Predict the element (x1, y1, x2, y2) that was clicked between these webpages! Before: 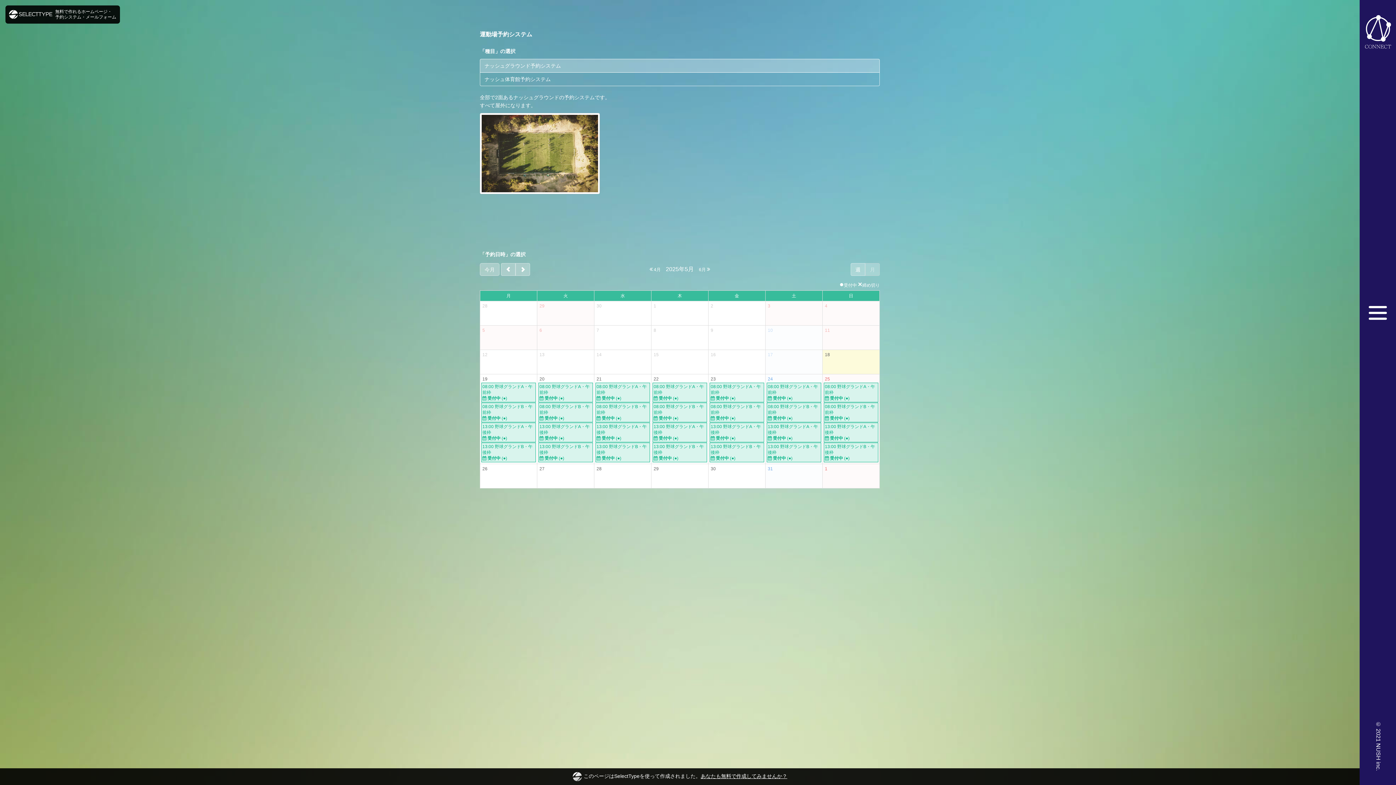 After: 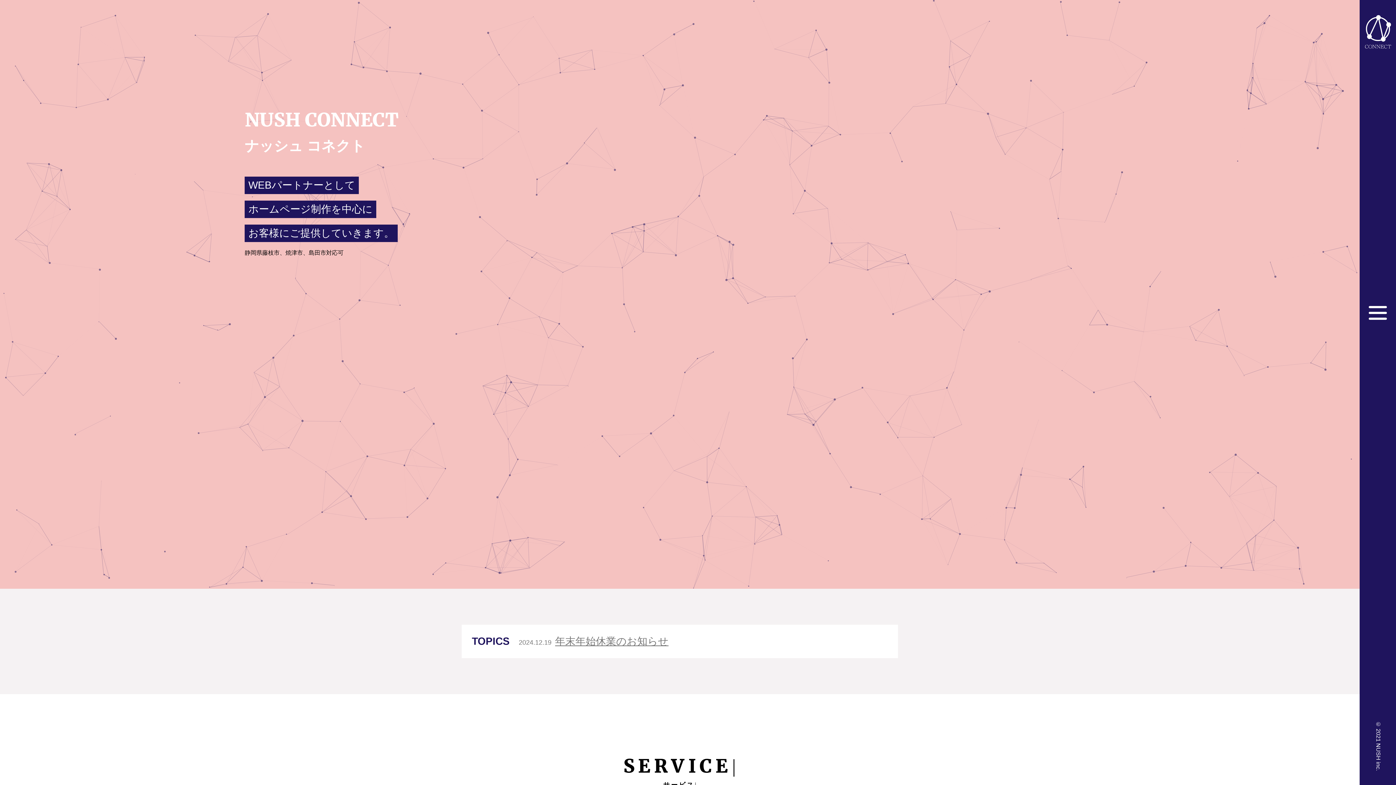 Action: bbox: (1364, 46, 1392, 50)